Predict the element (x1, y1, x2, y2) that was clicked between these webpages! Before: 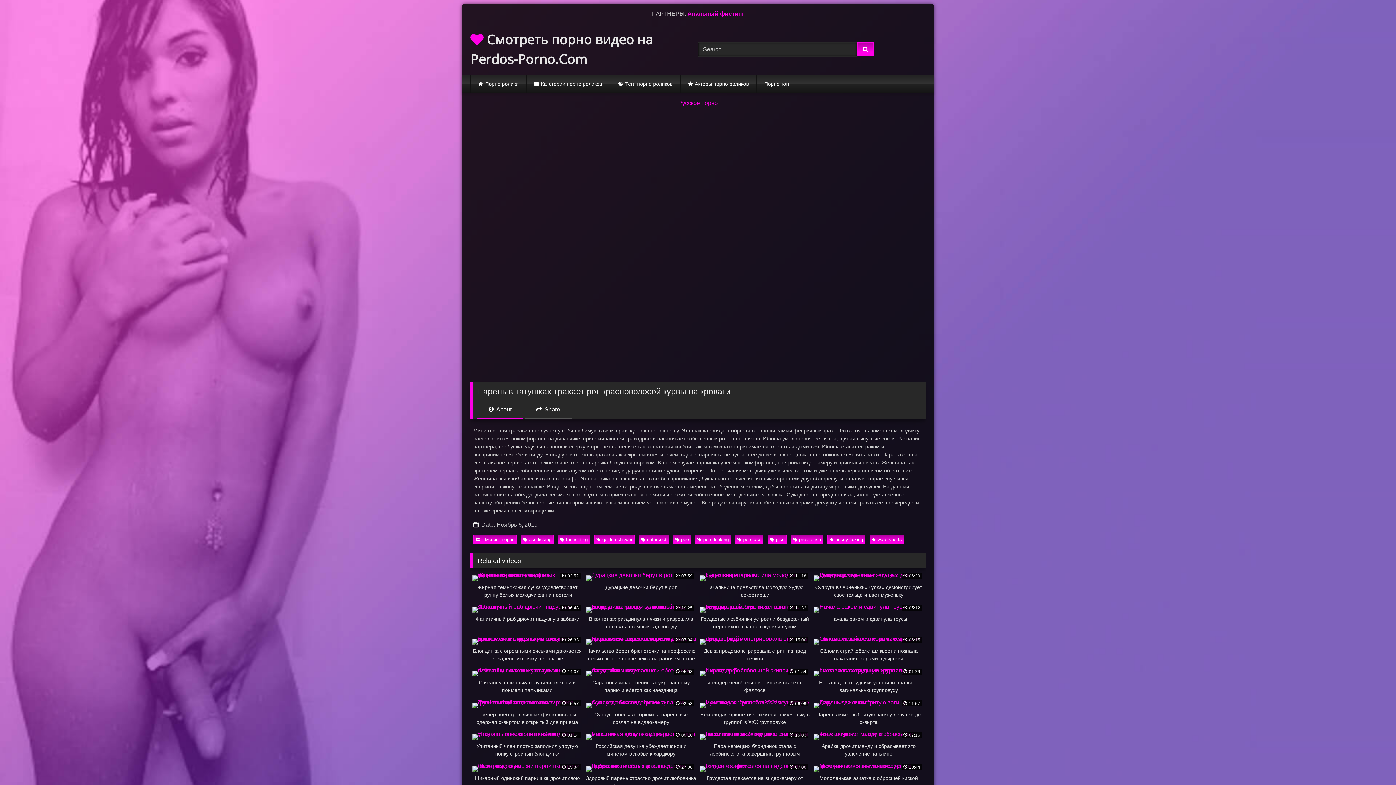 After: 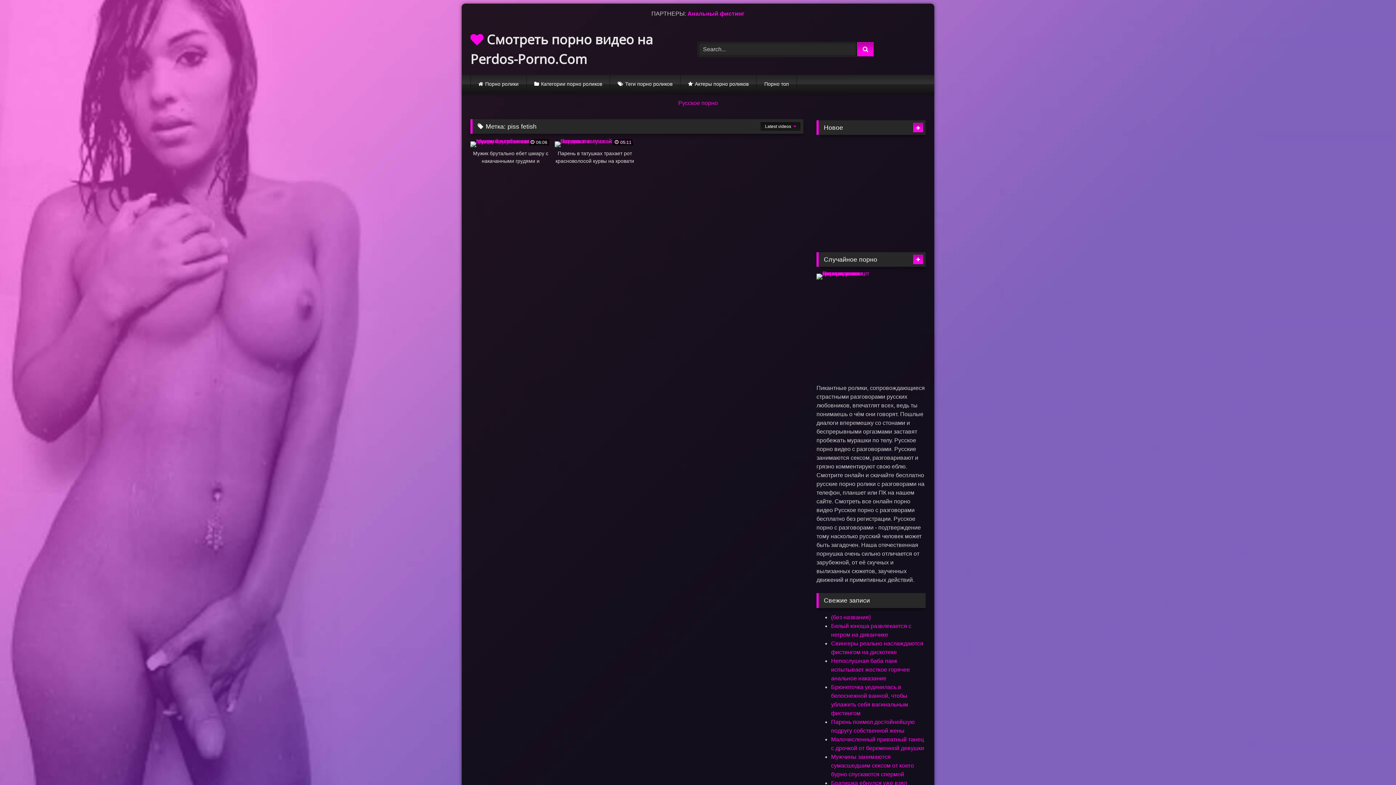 Action: label: piss fetish bbox: (791, 535, 823, 544)